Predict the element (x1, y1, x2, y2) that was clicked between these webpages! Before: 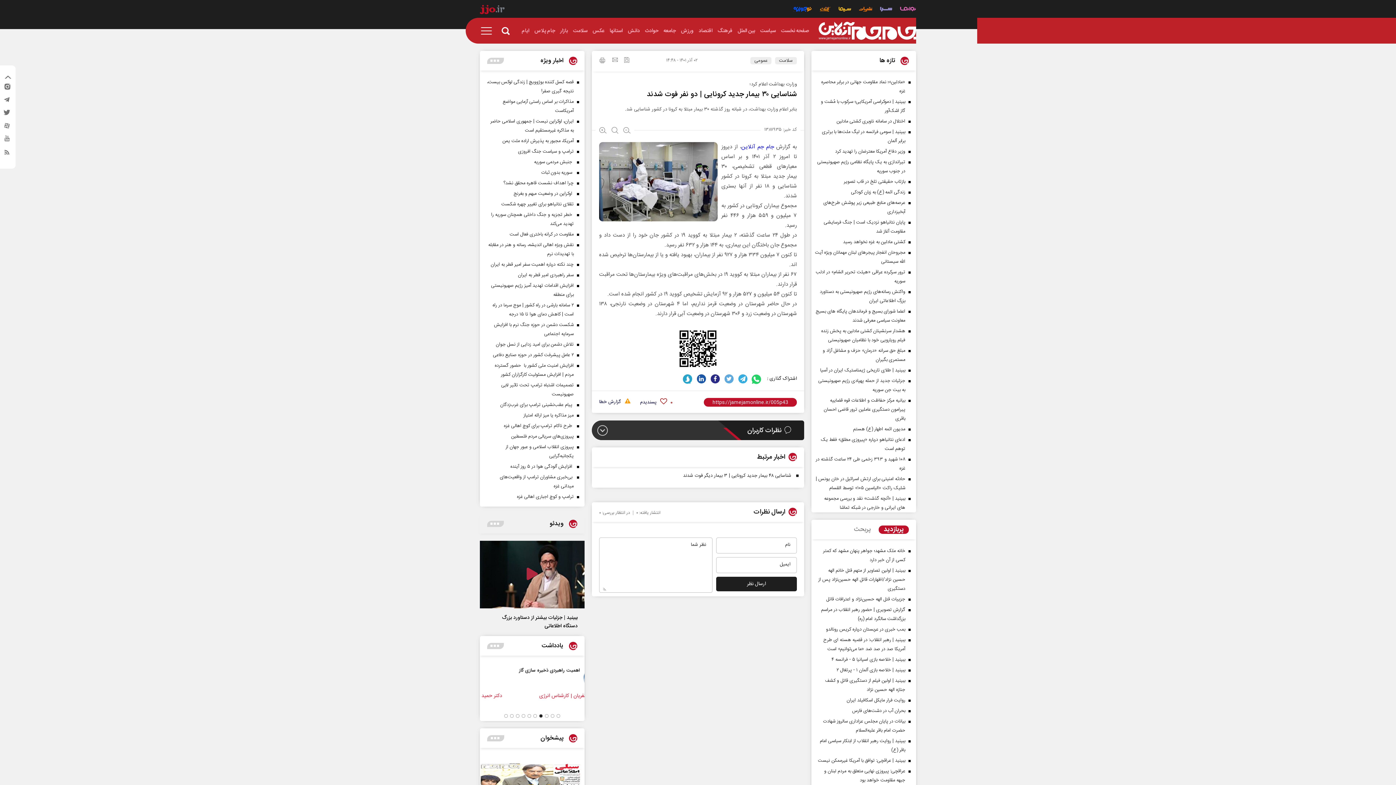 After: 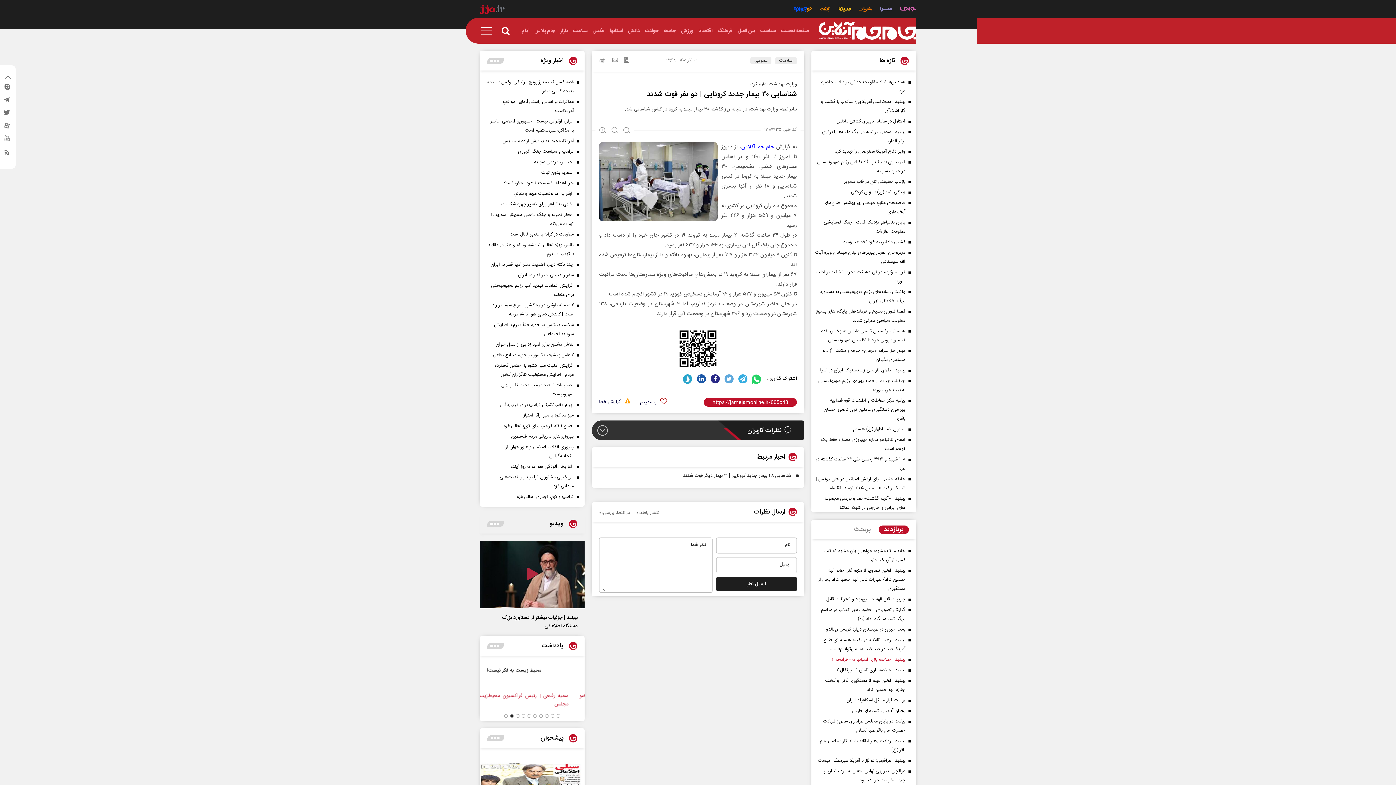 Action: label: ببینید | خلاصه بازی اسپانیا ۵ - فرانسه ۴ bbox: (815, 655, 912, 664)